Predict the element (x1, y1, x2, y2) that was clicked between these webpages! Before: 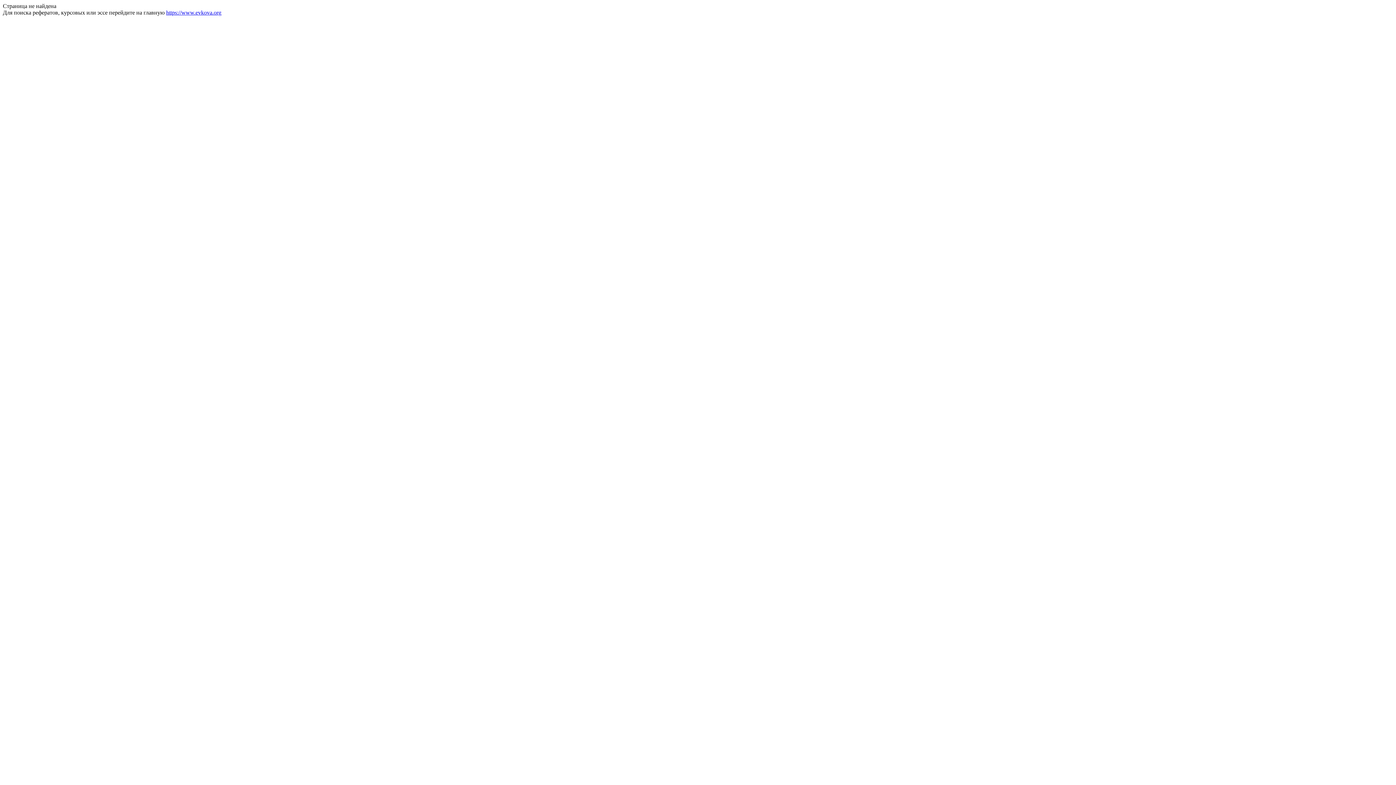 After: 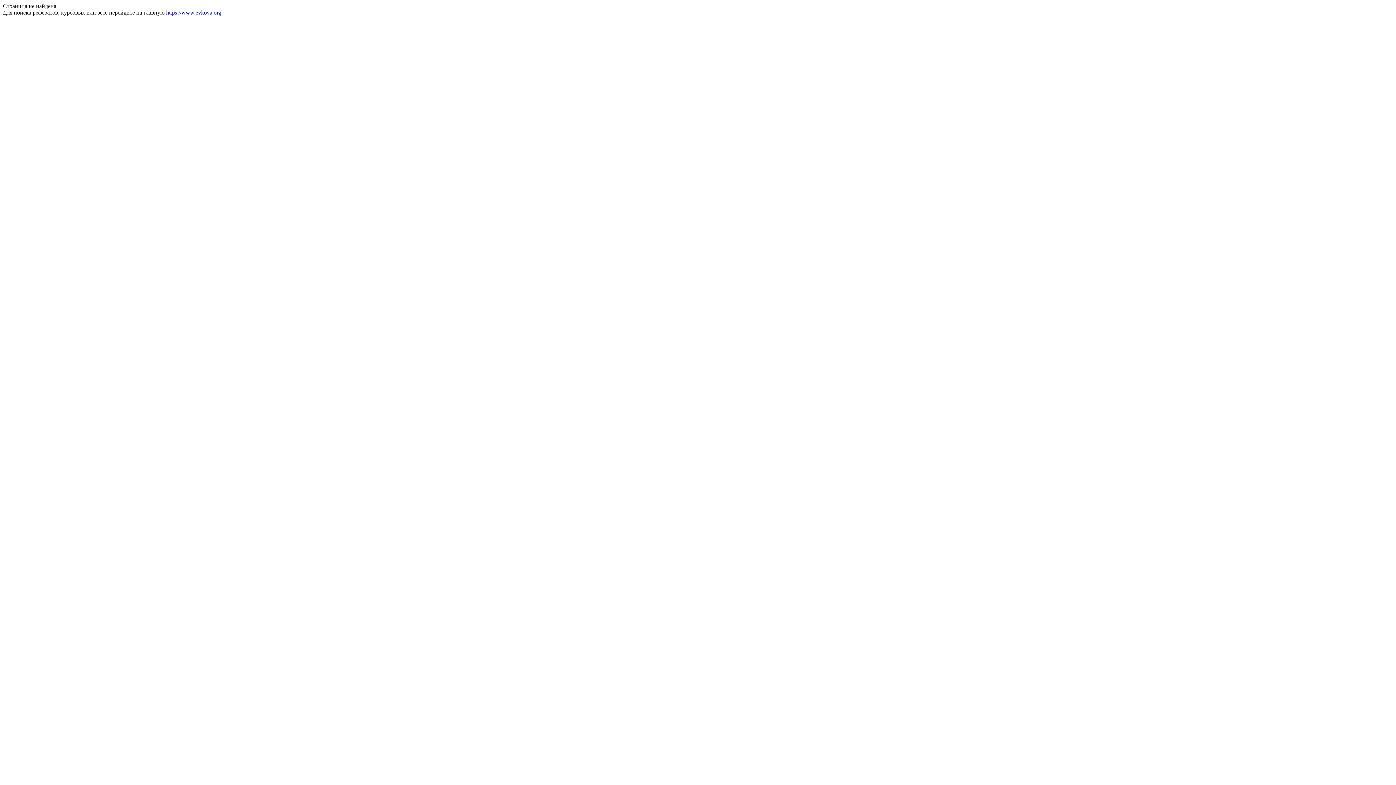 Action: bbox: (166, 9, 221, 15) label: https://www.evkova.org